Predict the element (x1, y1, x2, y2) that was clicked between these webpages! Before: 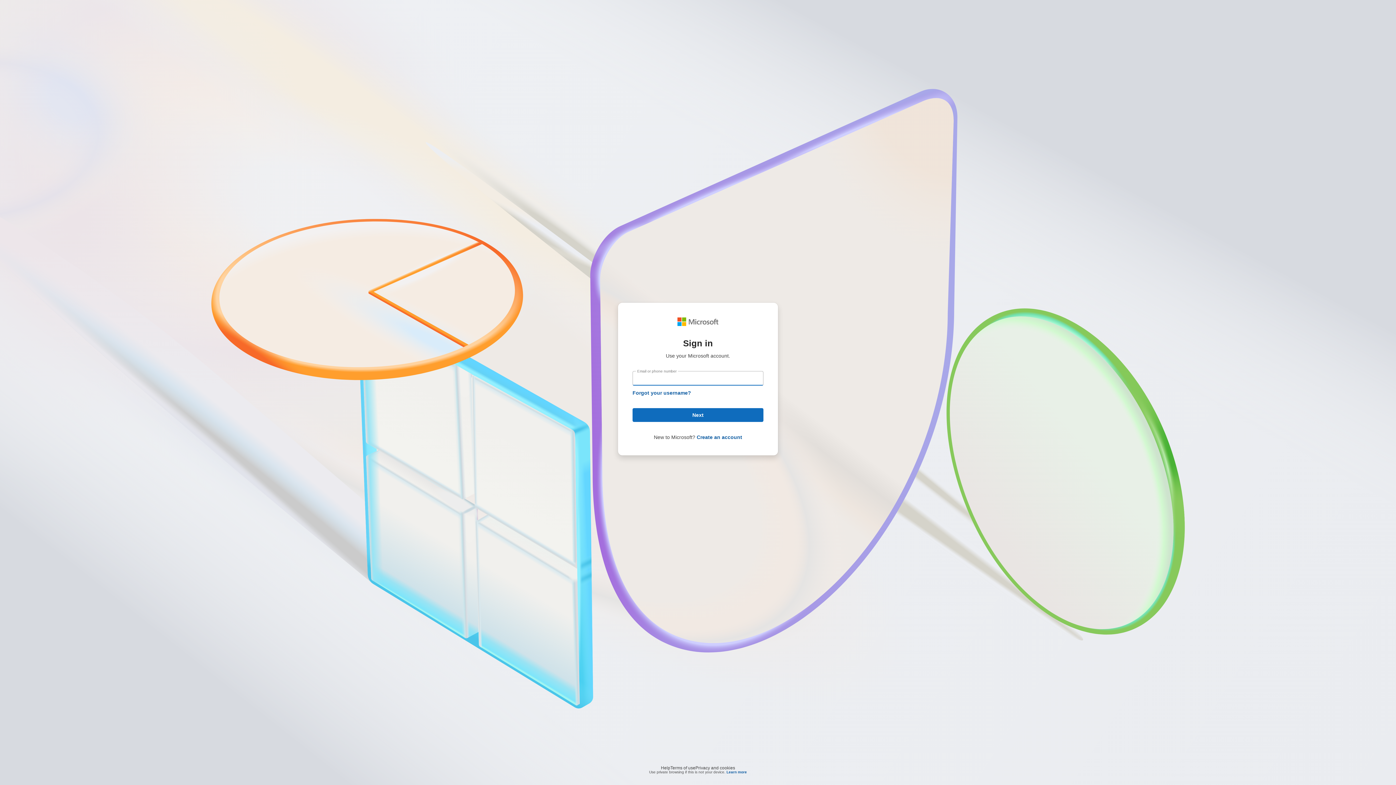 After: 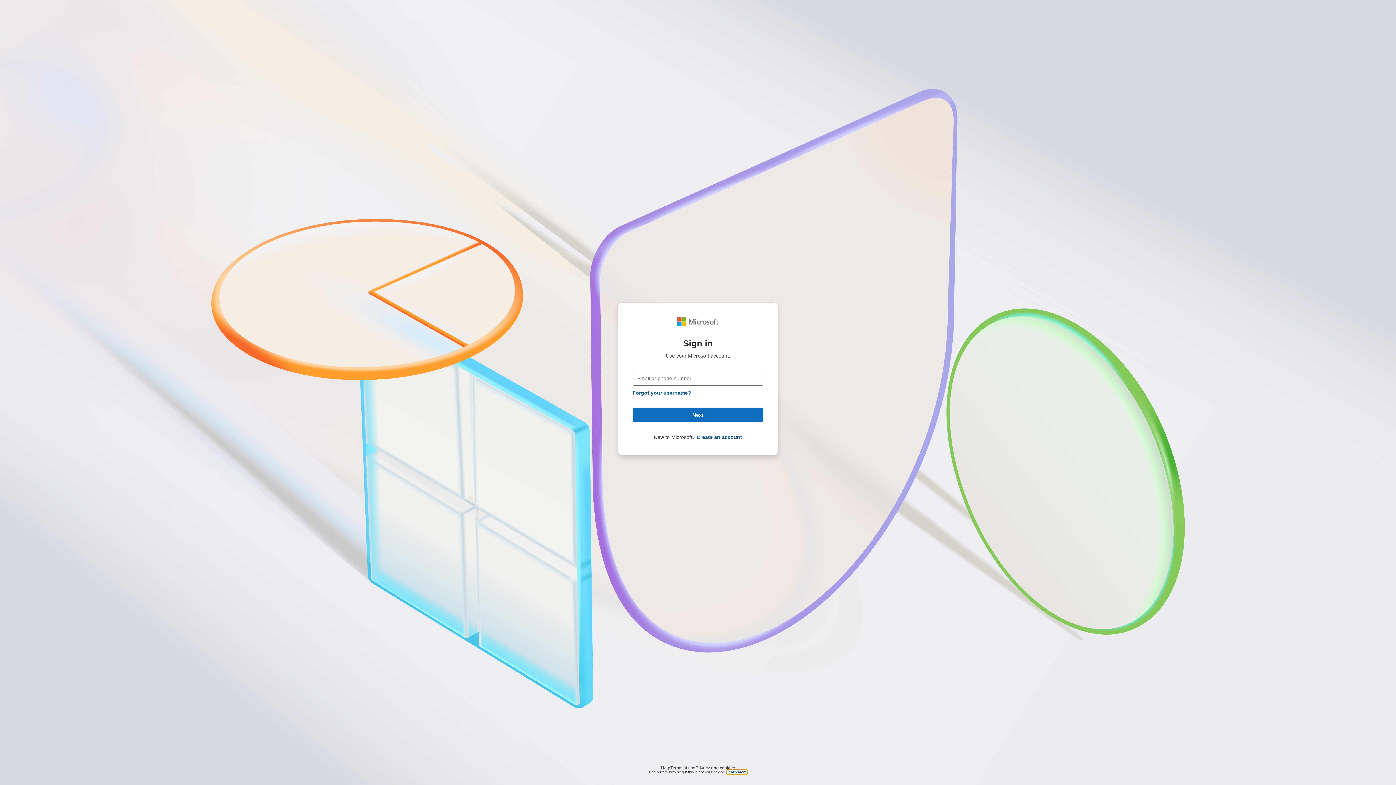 Action: label: Learn more bbox: (726, 770, 747, 774)